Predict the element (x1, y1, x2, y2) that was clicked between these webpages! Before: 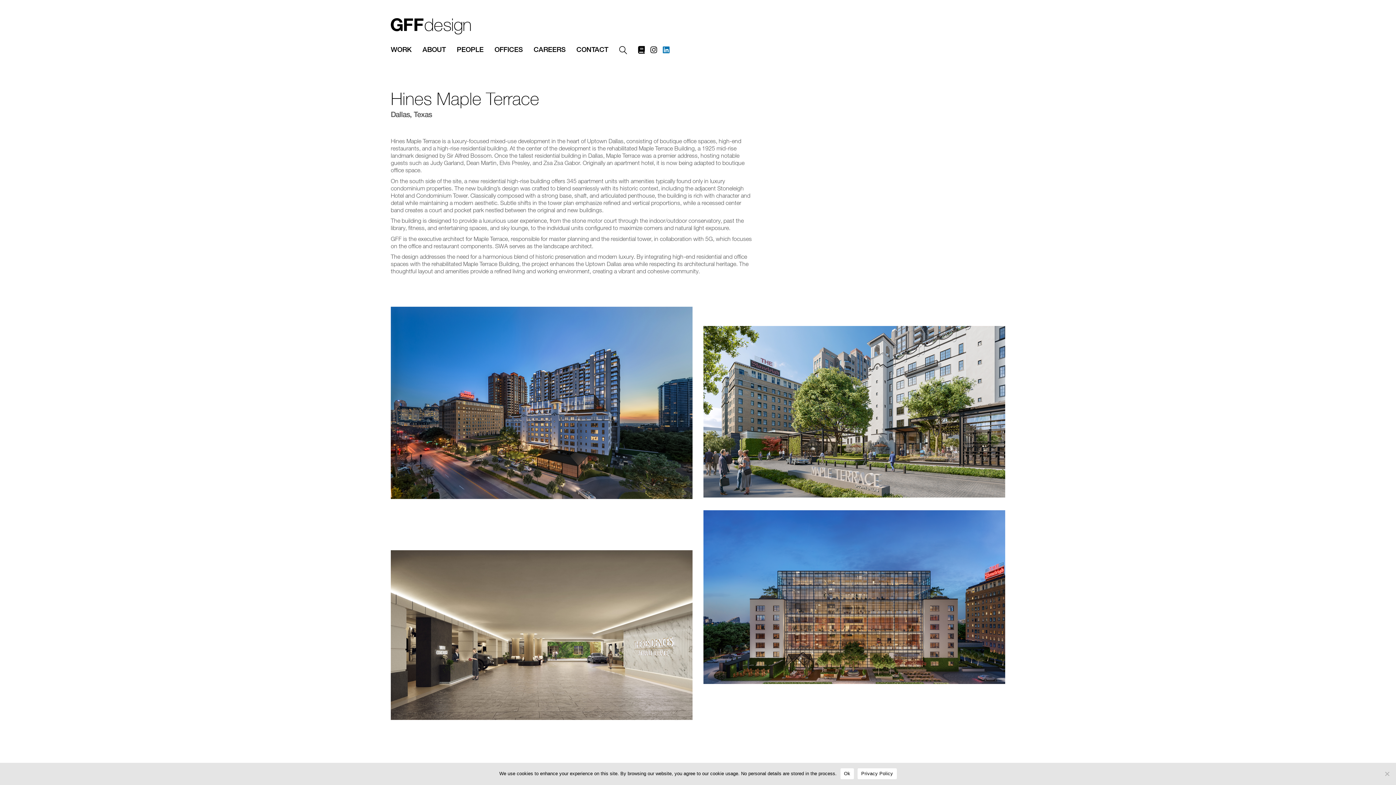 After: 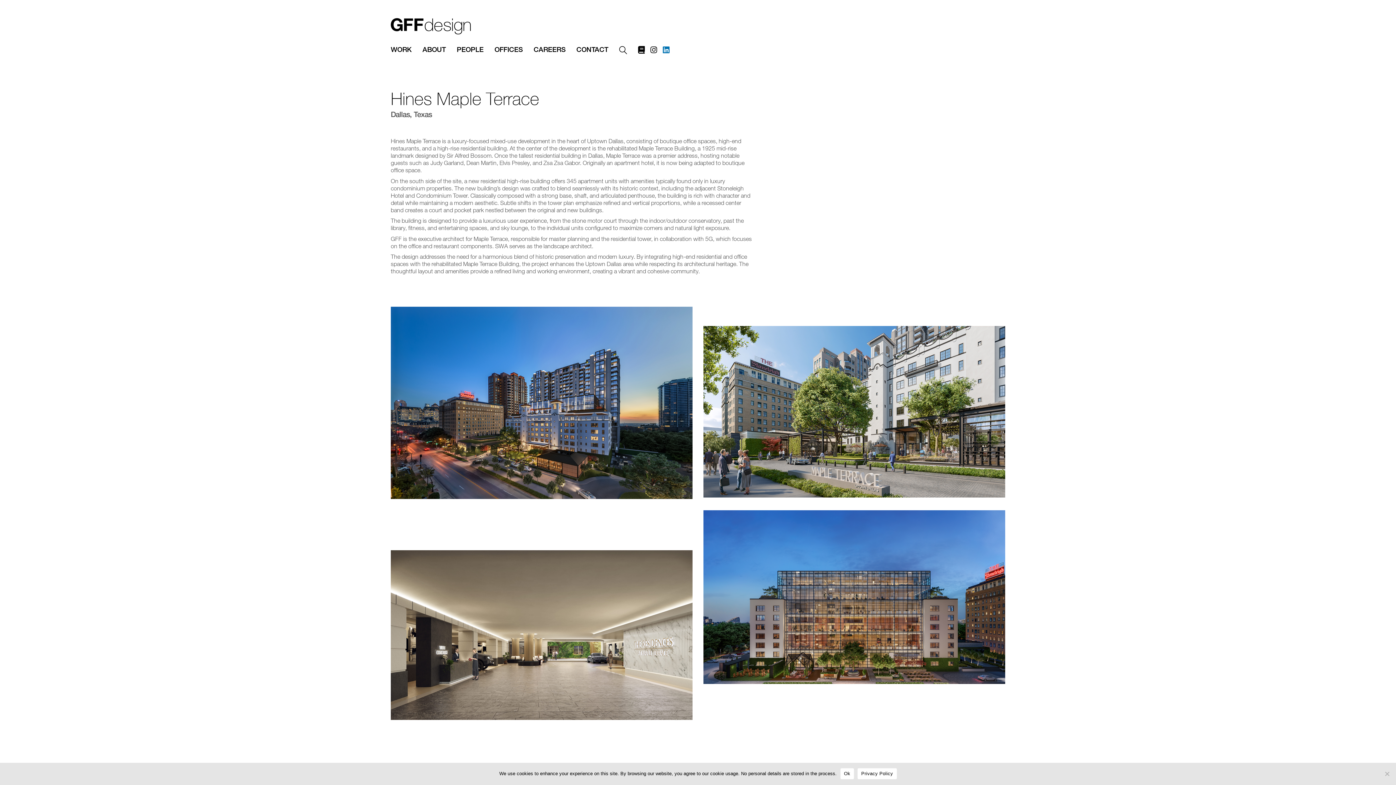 Action: bbox: (650, 46, 657, 53)